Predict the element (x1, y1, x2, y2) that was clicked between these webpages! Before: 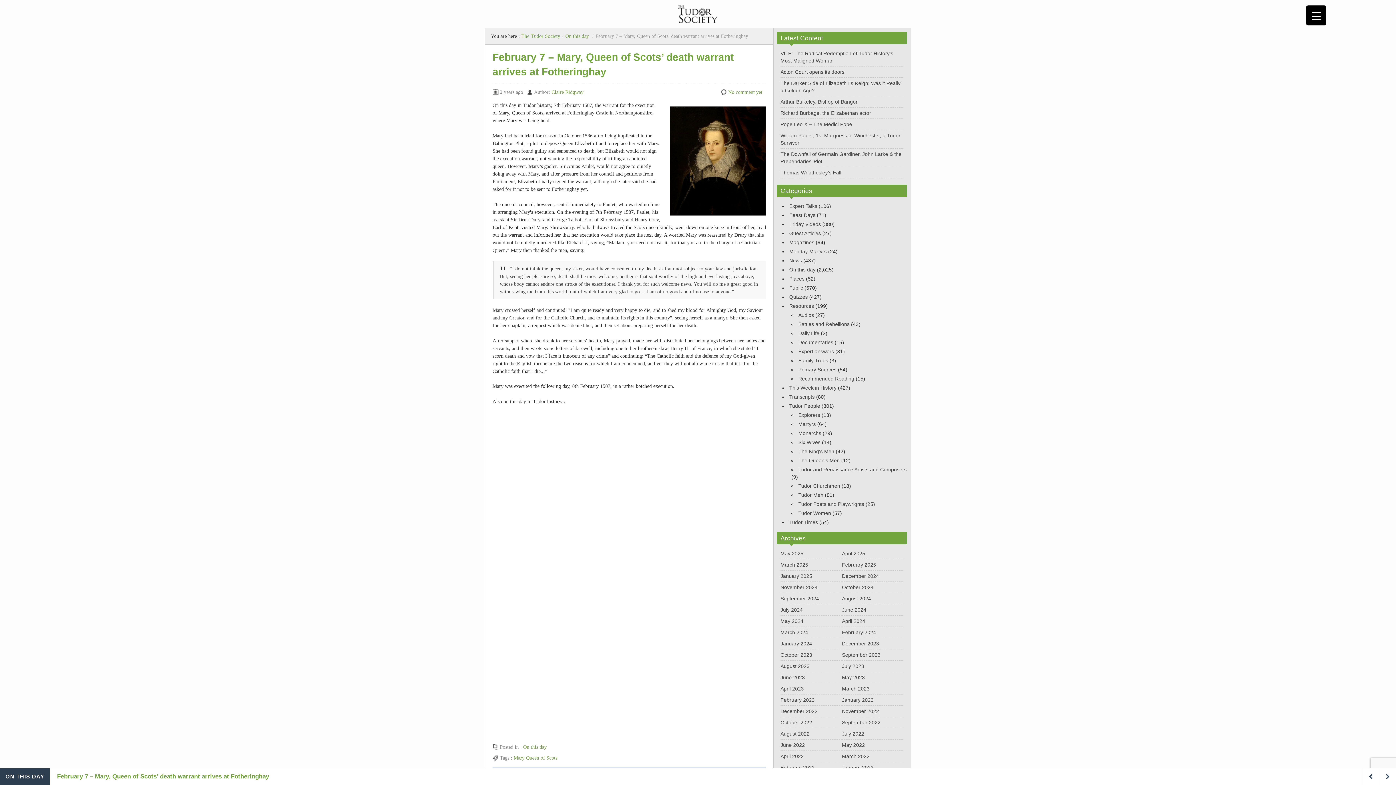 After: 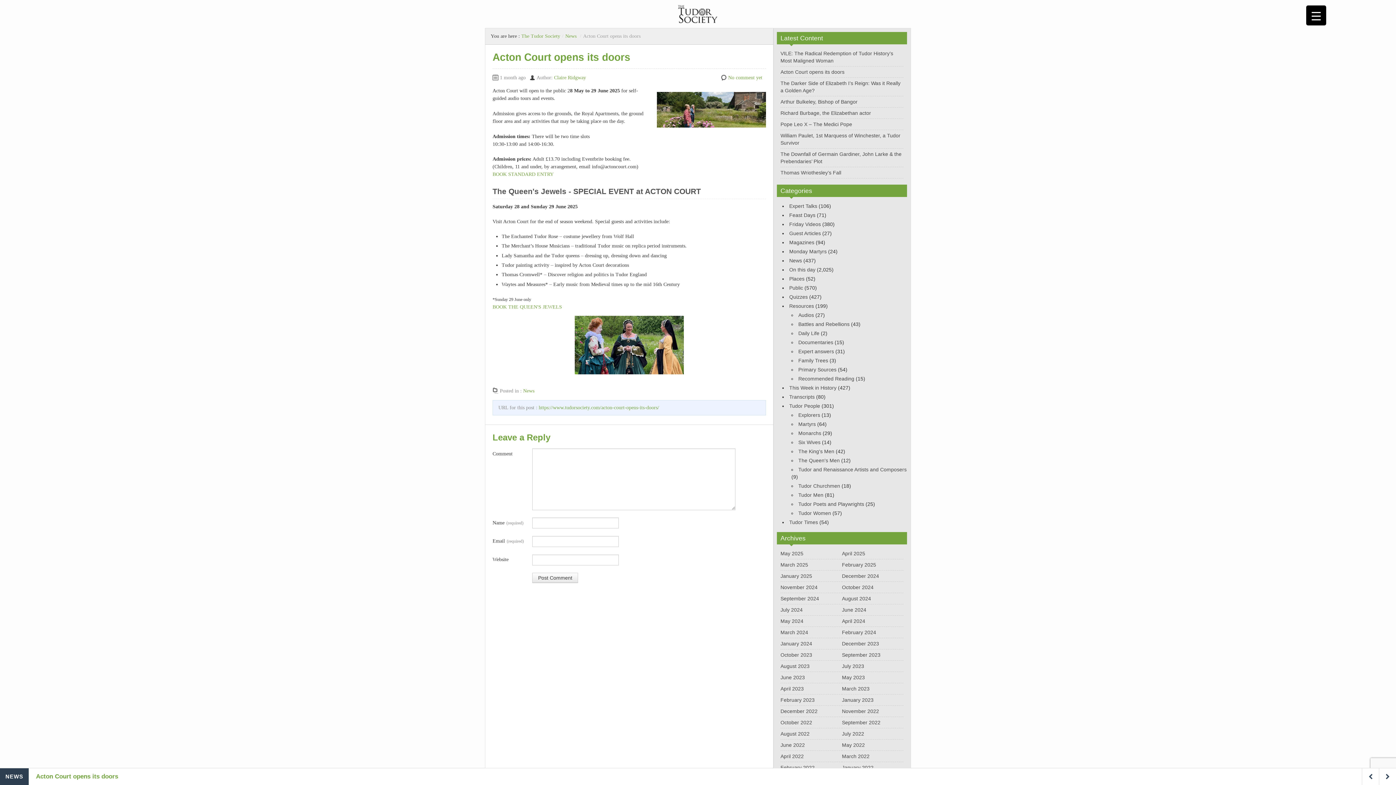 Action: label: Acton Court opens its doors bbox: (780, 69, 844, 75)